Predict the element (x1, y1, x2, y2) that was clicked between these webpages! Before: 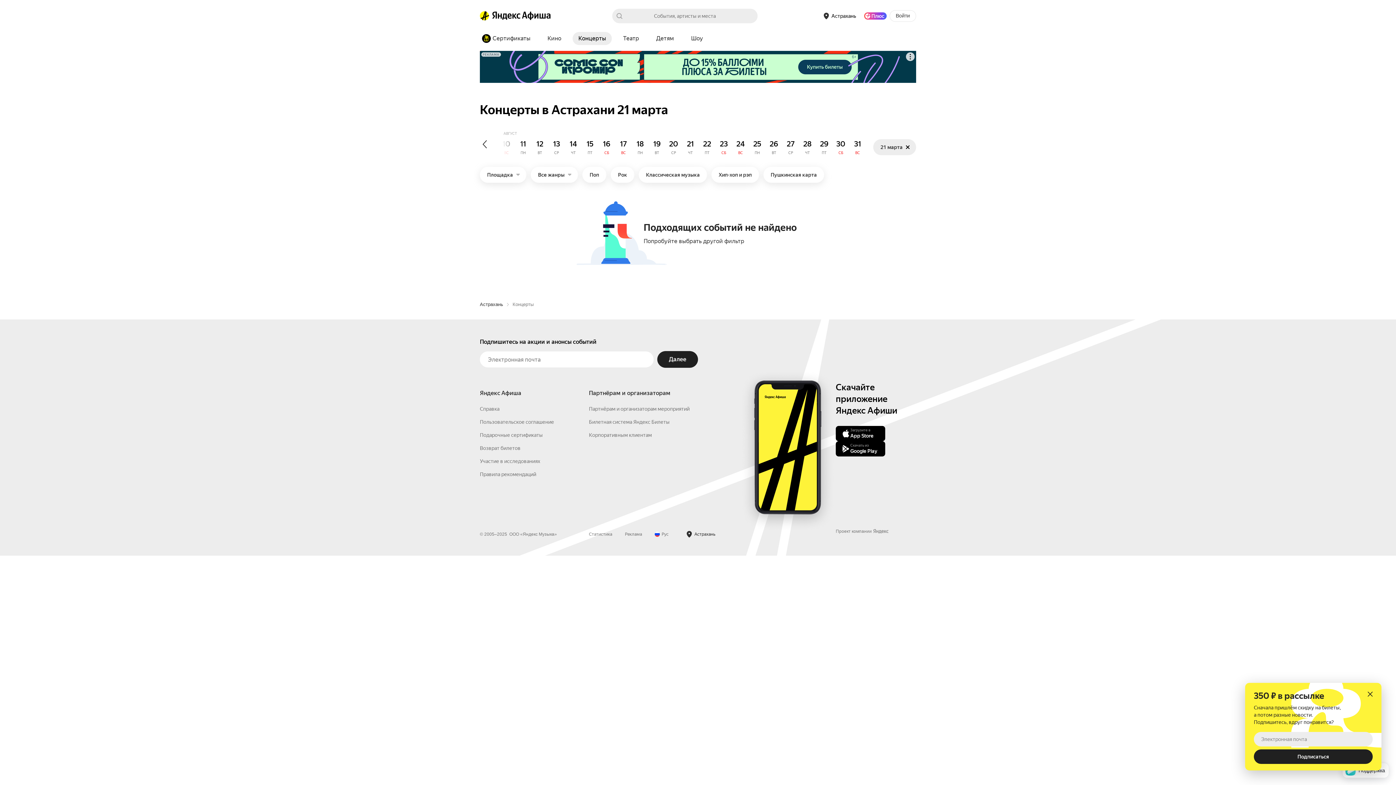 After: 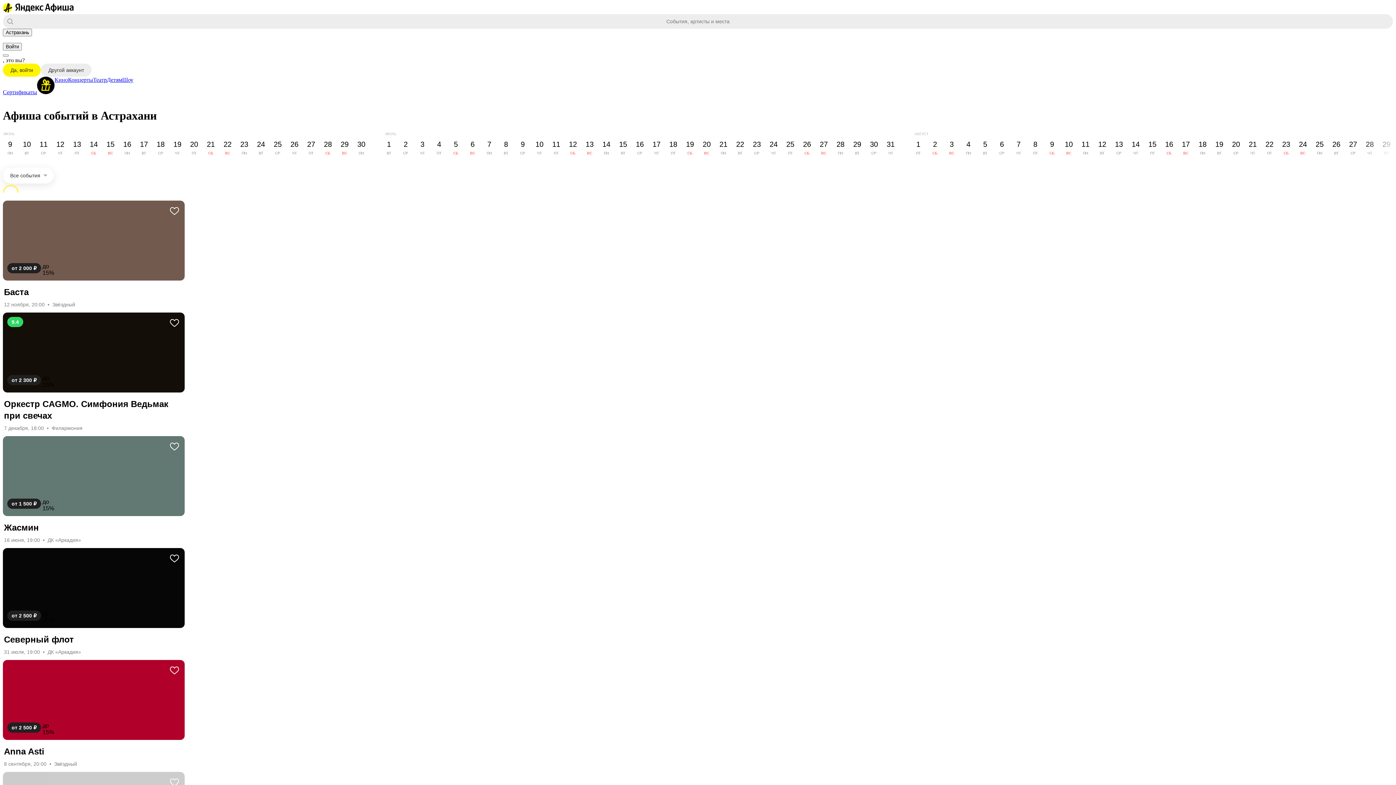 Action: bbox: (480, 417, 503, 424) label: Астрахань